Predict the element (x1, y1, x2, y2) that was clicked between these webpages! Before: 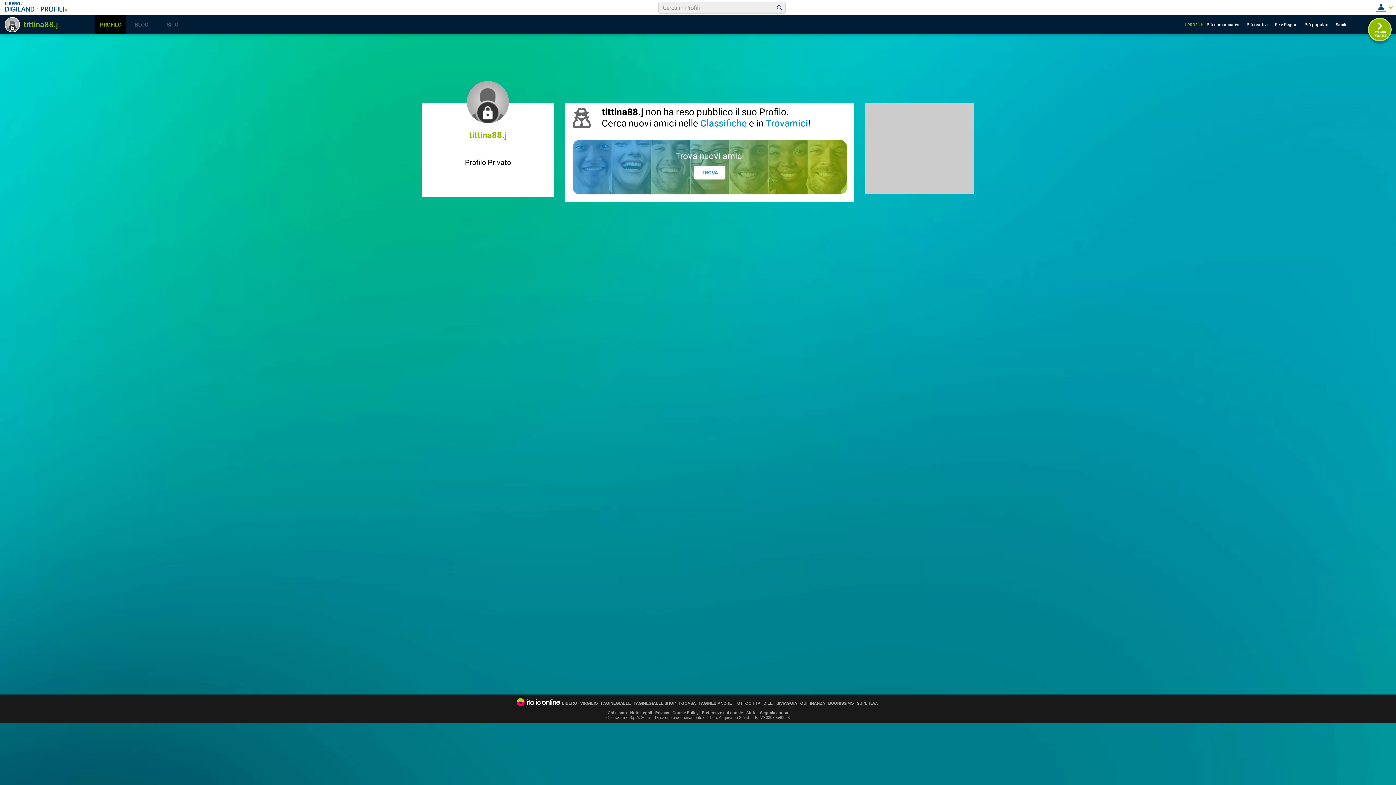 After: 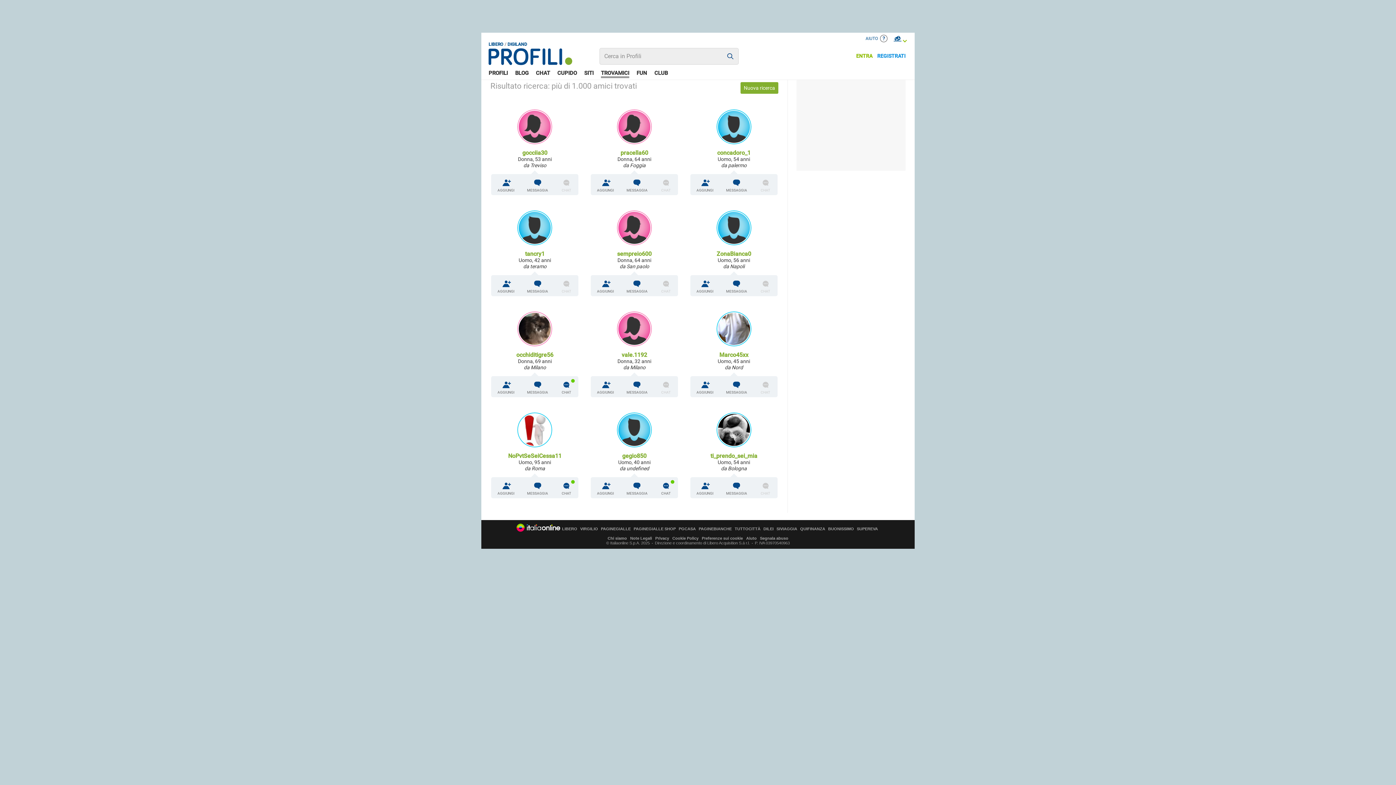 Action: bbox: (774, 2, 785, 13)